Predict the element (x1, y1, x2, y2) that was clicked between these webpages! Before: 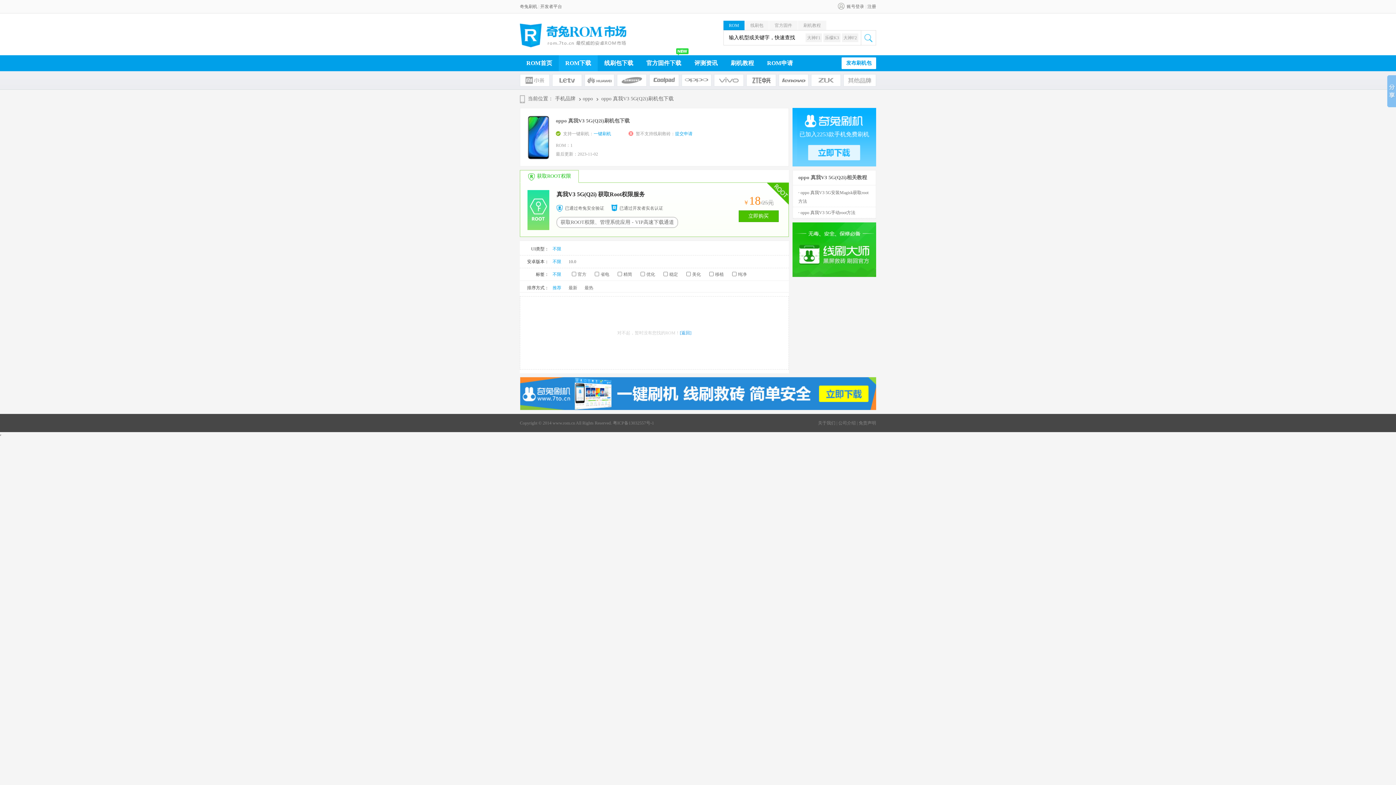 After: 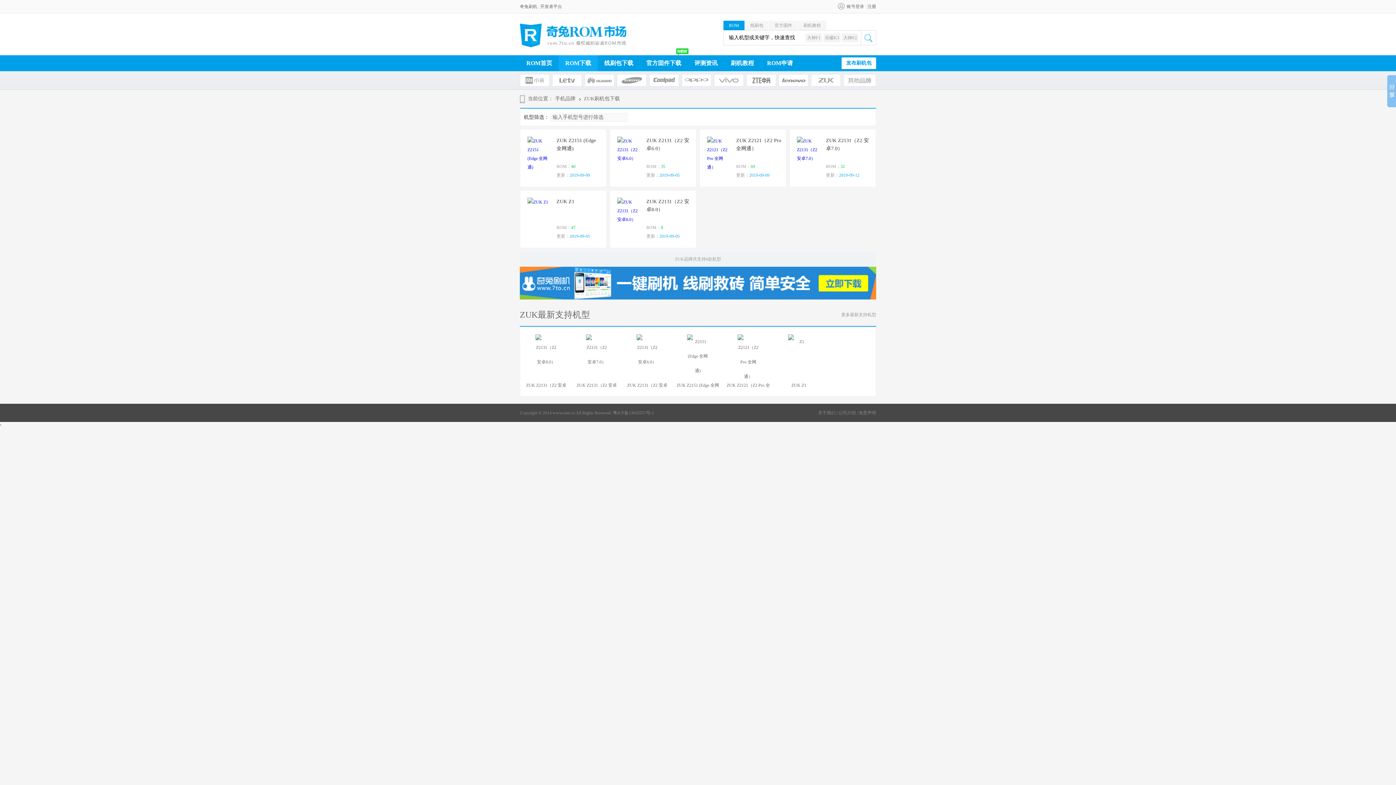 Action: bbox: (811, 74, 841, 86)